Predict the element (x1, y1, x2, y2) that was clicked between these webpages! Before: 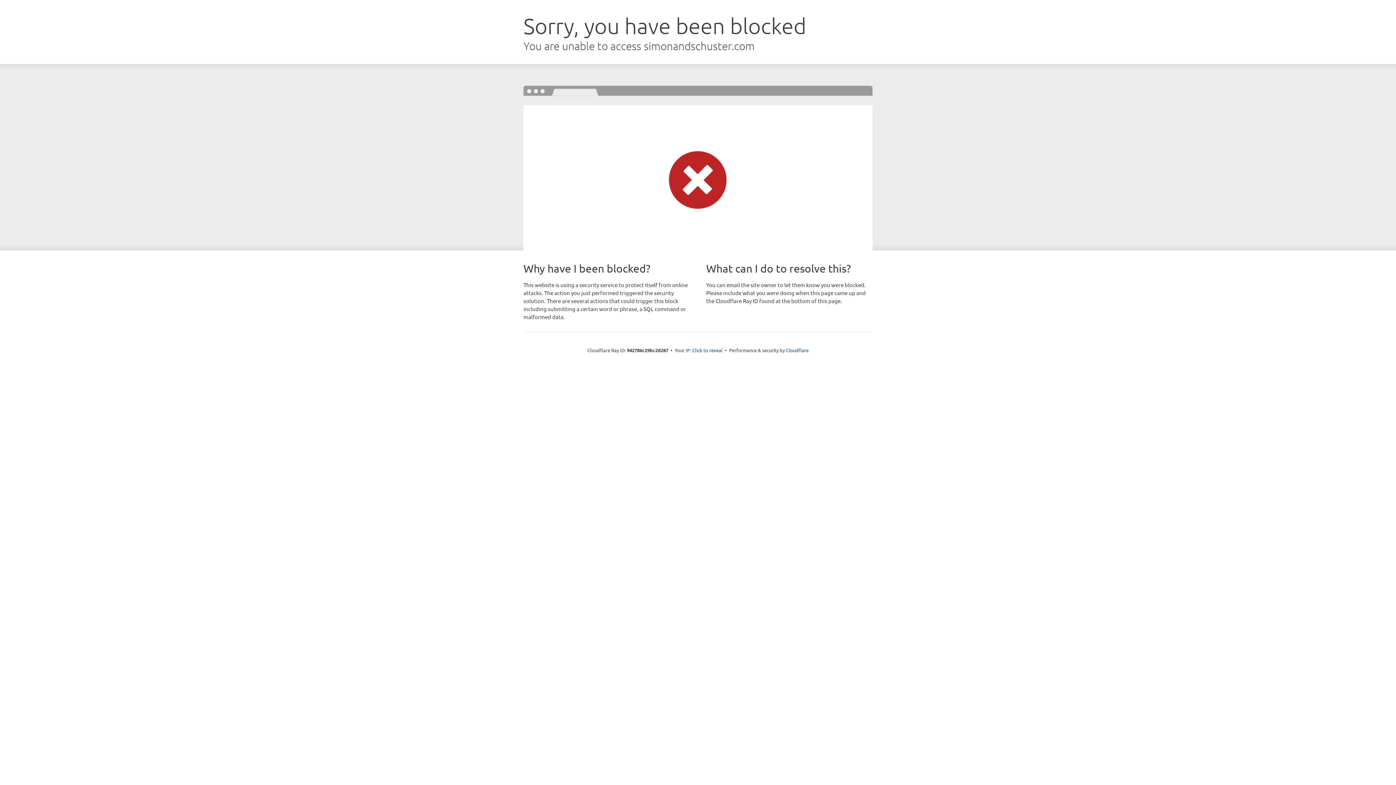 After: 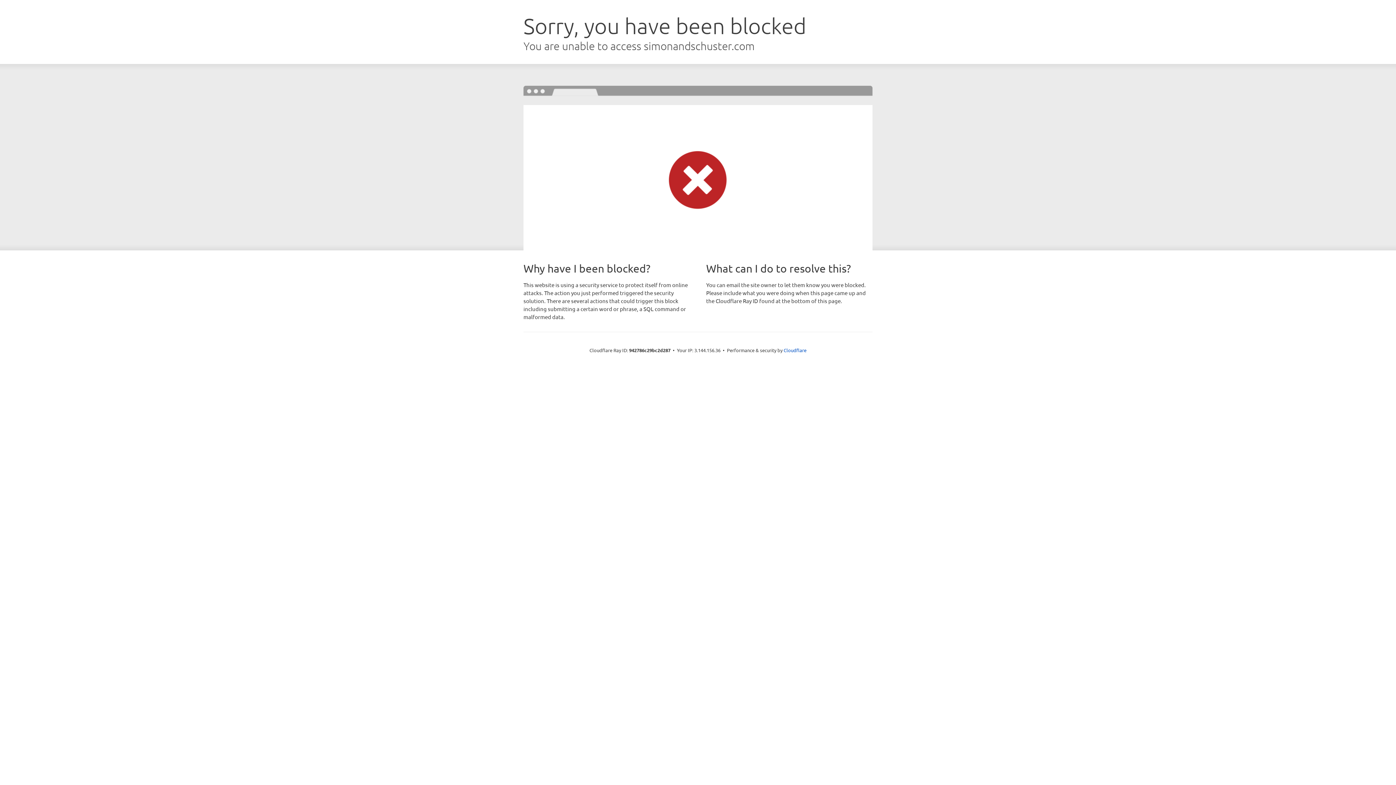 Action: bbox: (692, 346, 722, 353) label: Click to reveal